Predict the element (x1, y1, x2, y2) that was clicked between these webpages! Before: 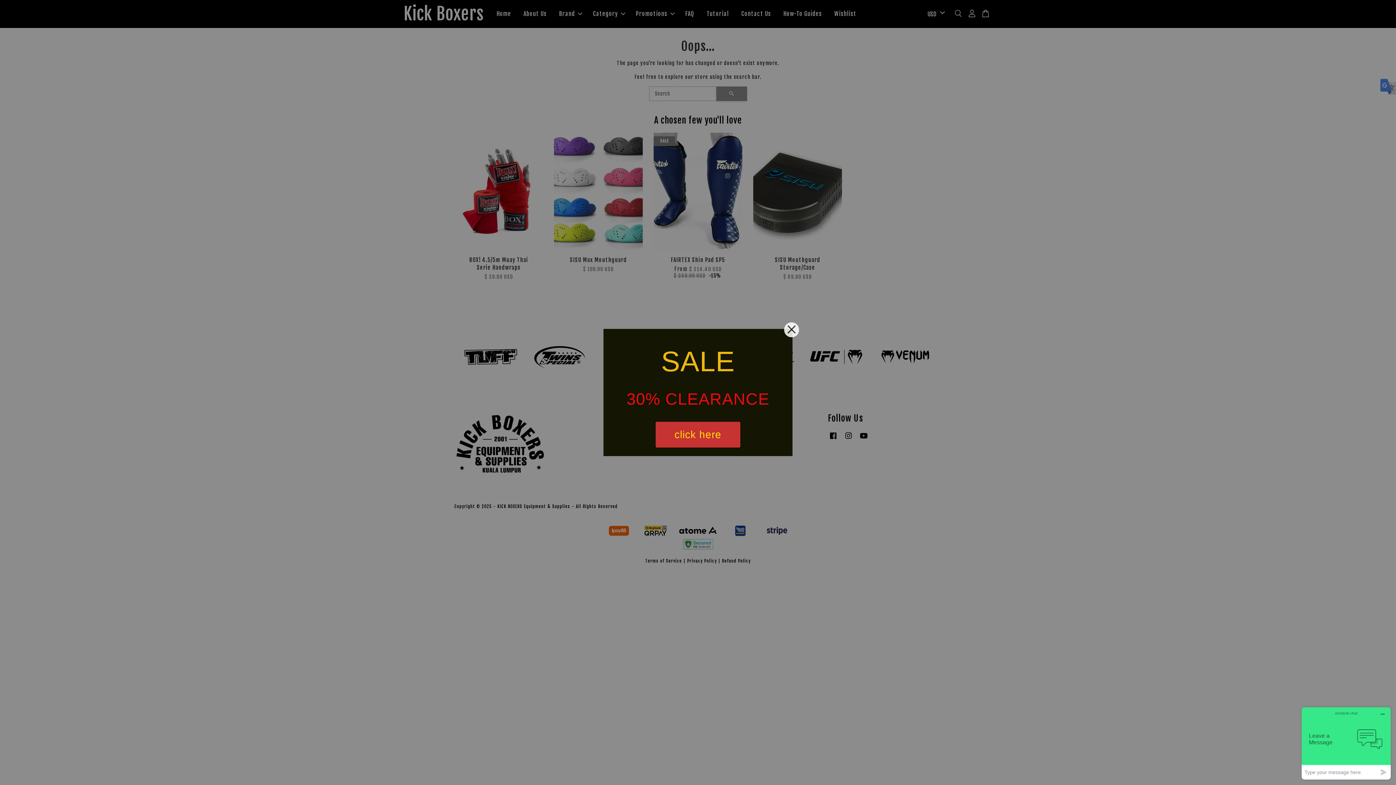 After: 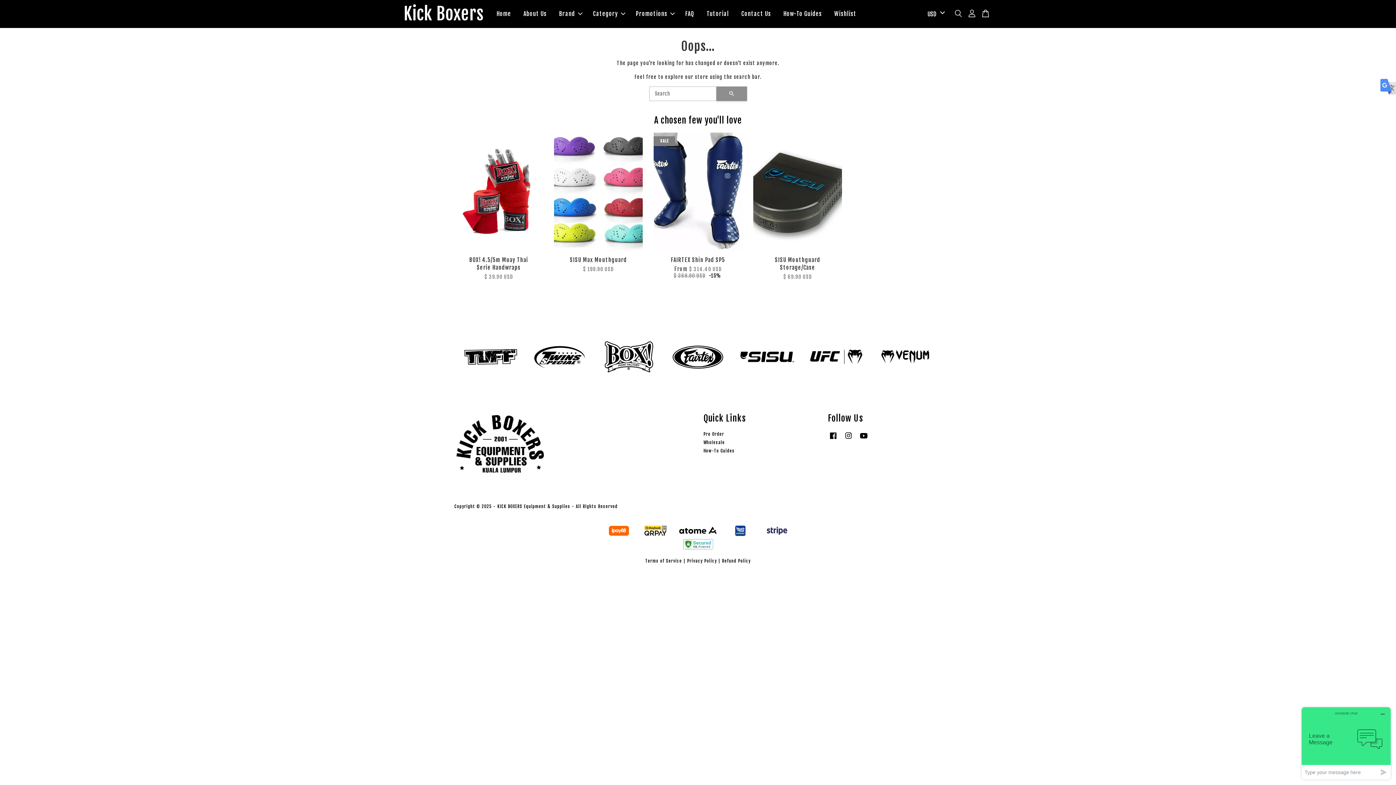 Action: bbox: (784, 322, 799, 337)